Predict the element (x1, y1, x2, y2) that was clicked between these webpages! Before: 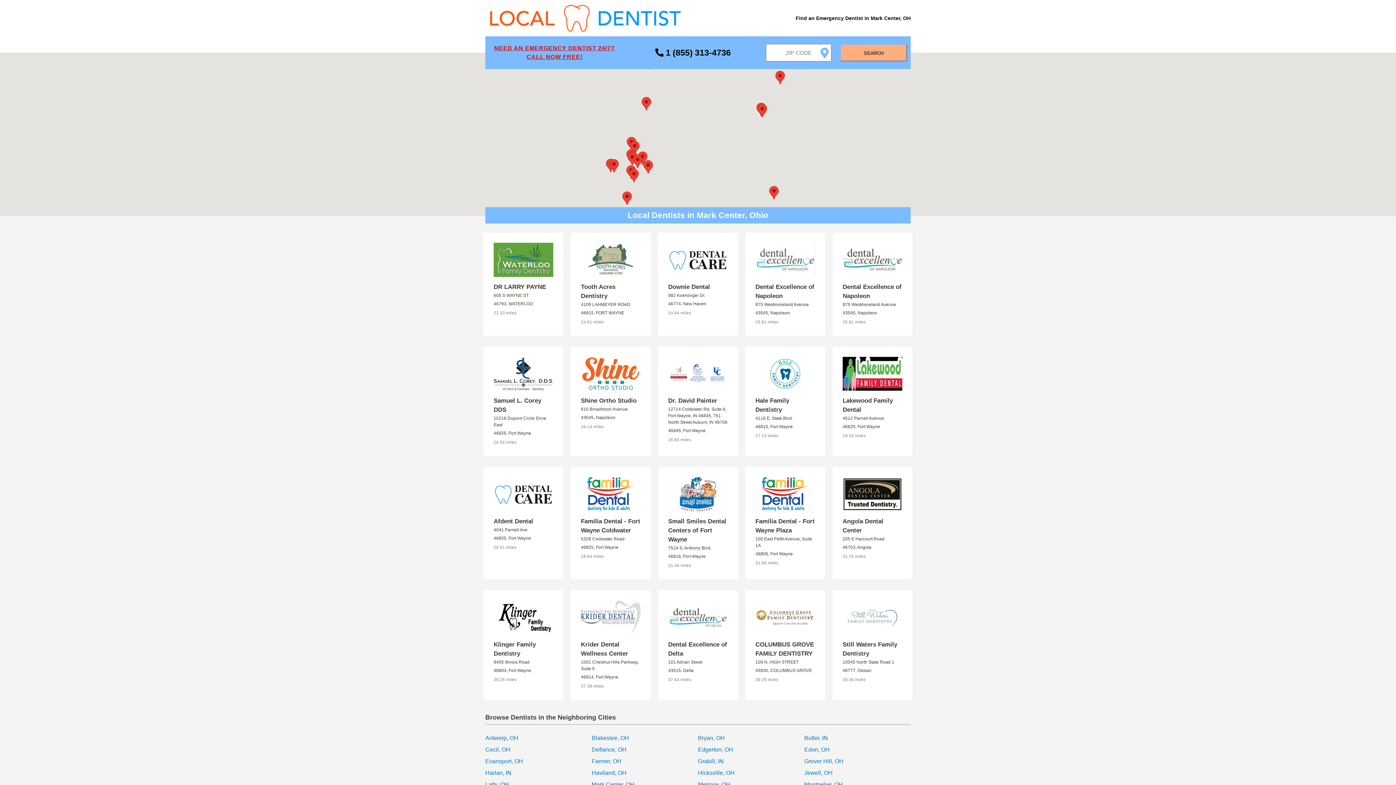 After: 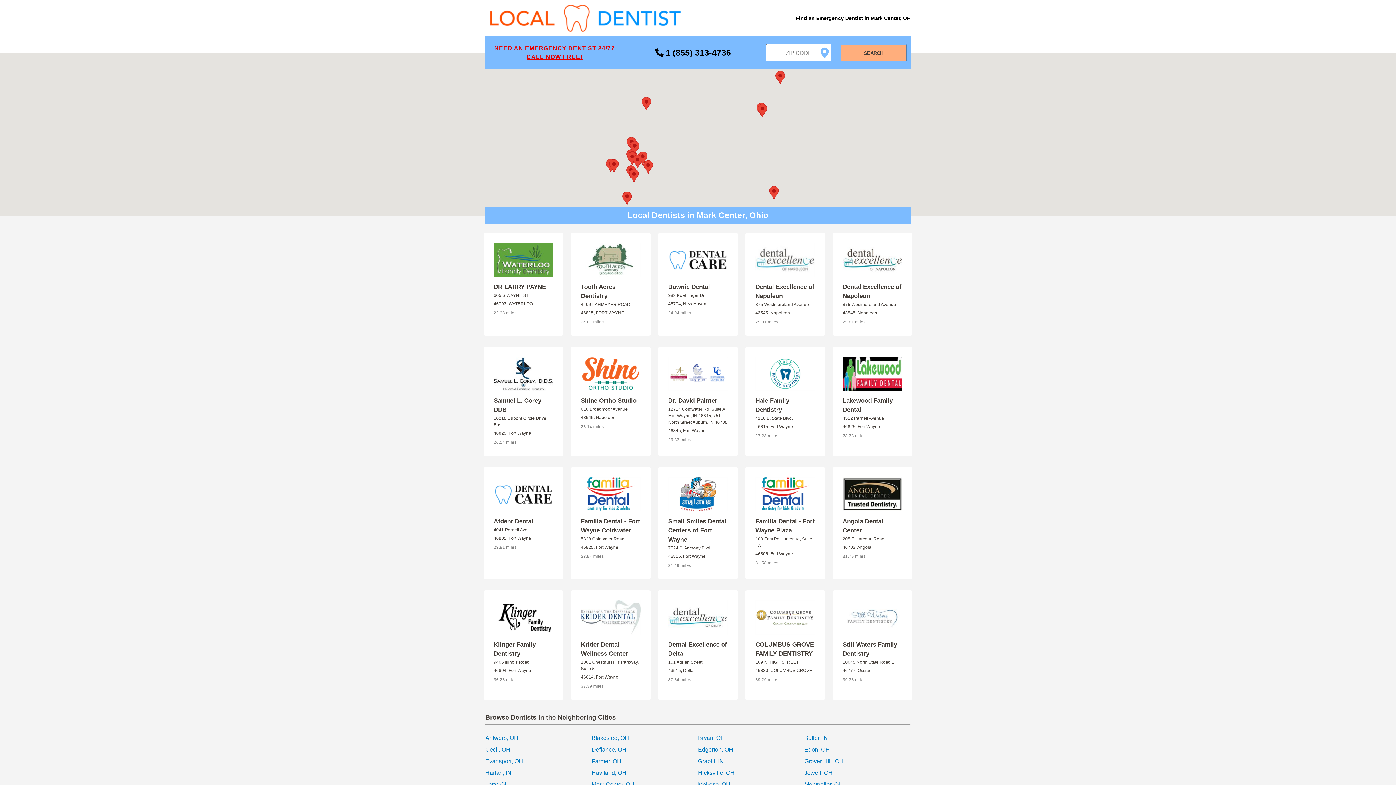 Action: bbox: (581, 356, 640, 391)